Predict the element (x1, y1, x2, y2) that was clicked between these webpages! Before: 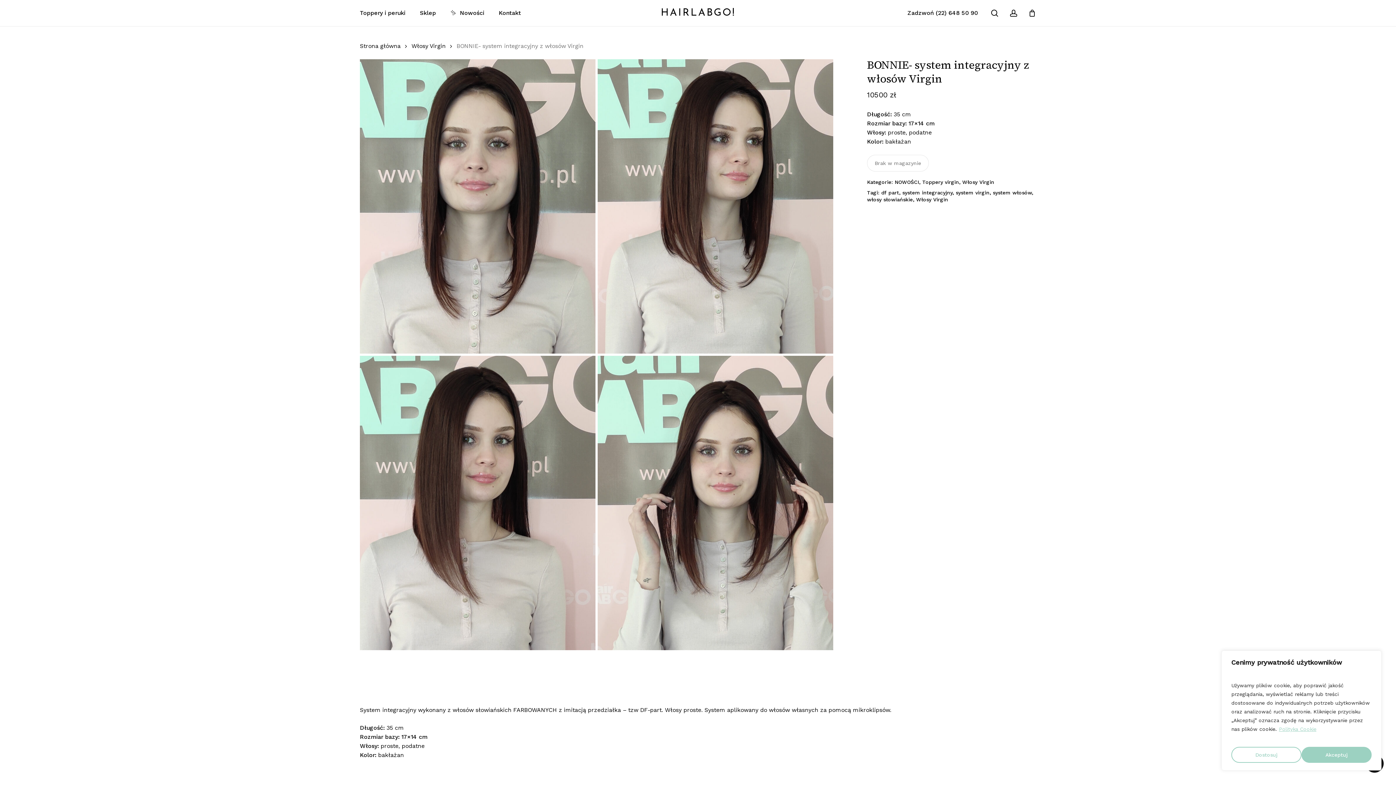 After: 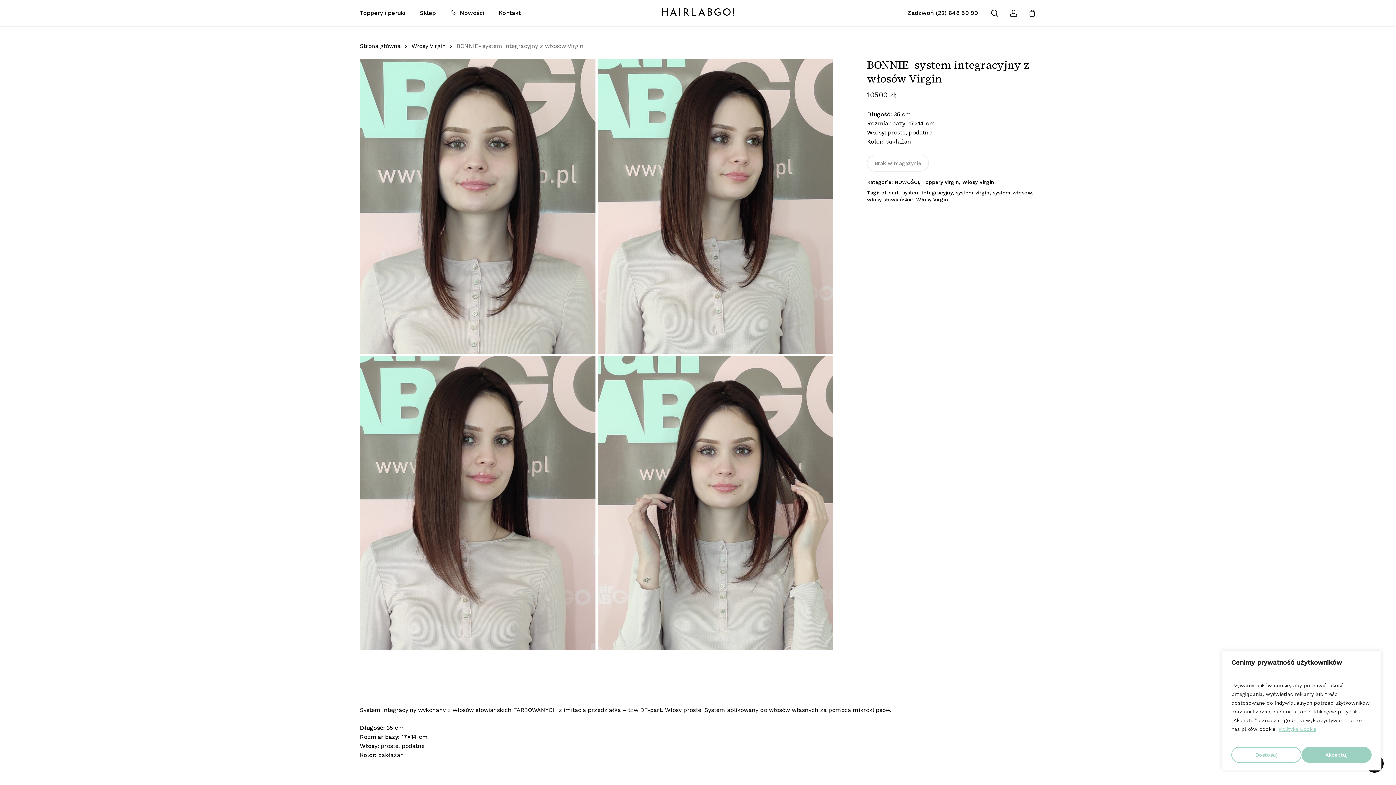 Action: bbox: (990, 9, 999, 16) label: search